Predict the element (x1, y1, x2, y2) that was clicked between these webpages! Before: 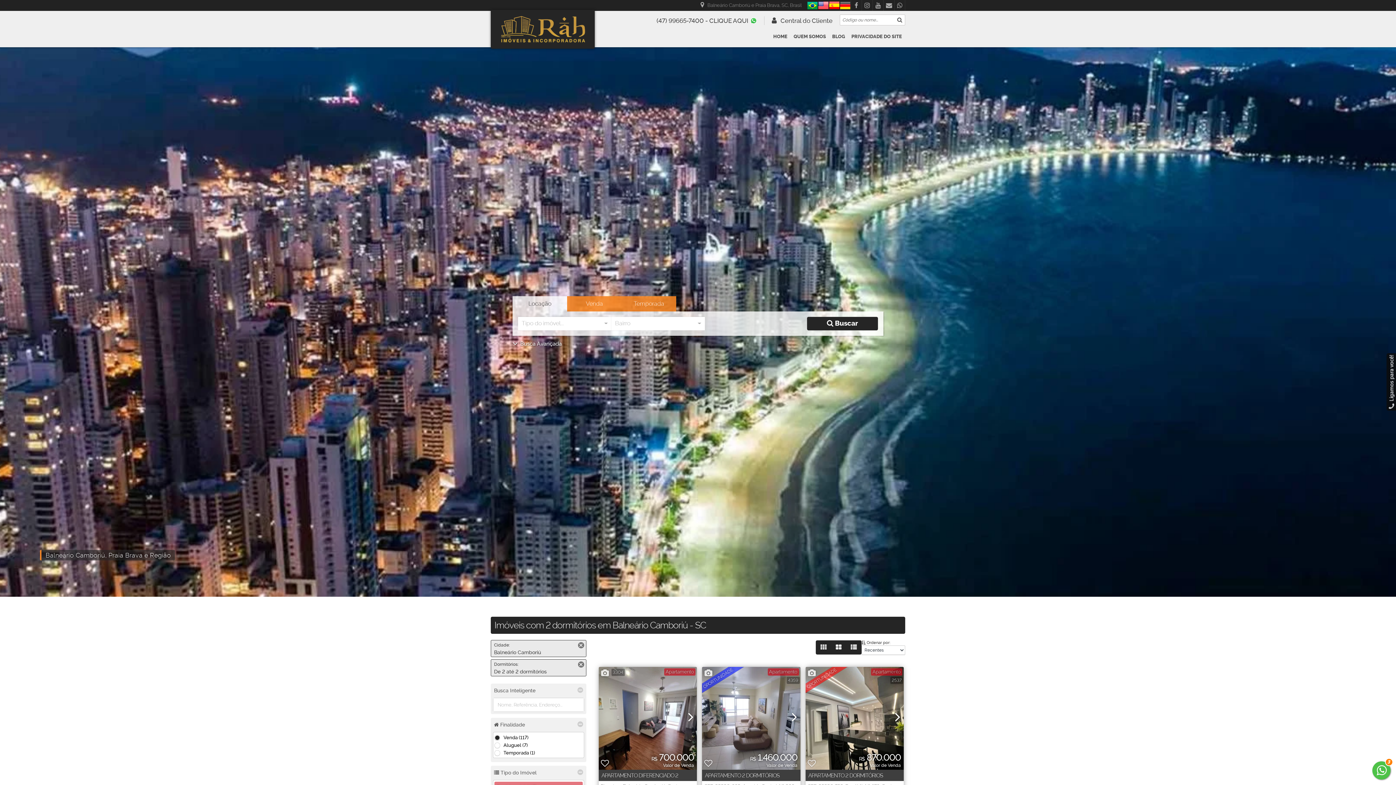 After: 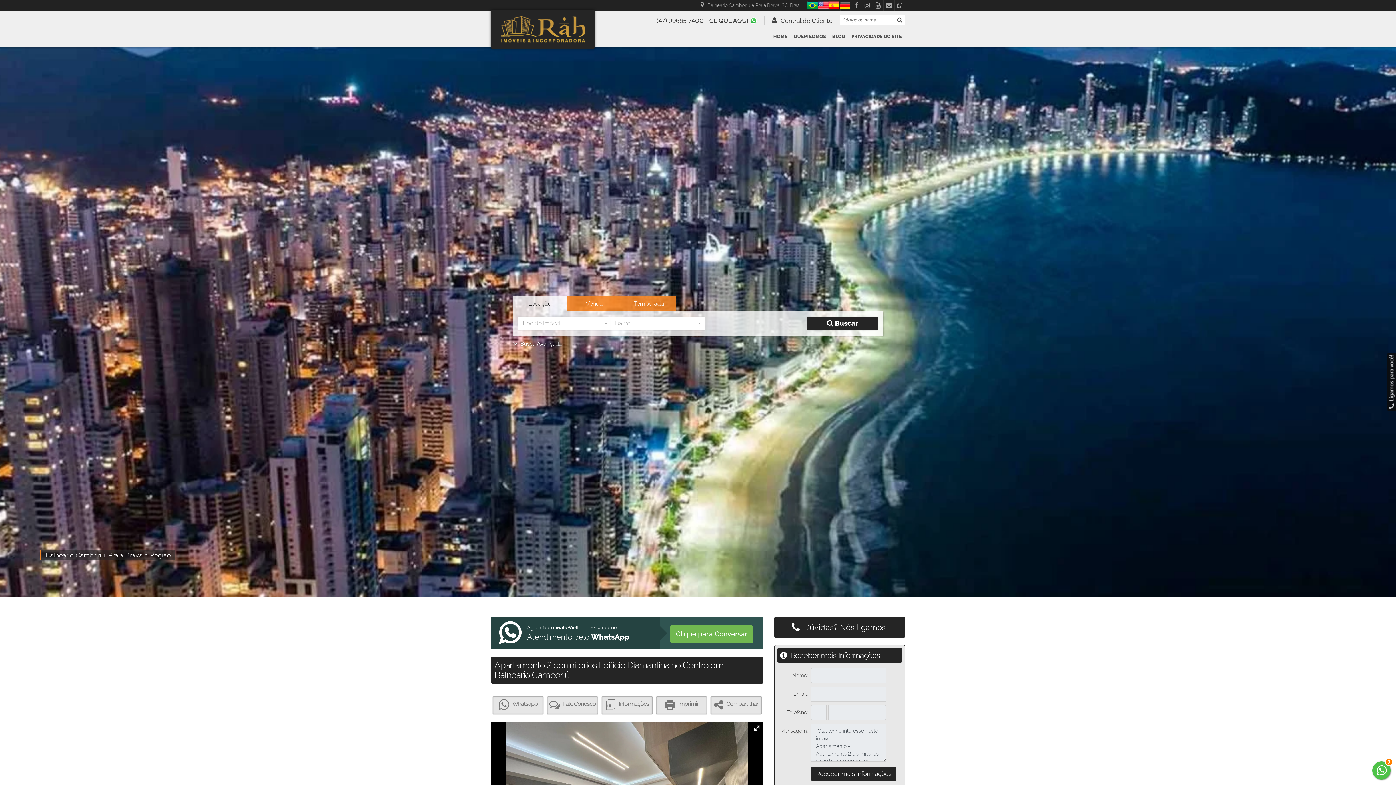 Action: label: OPORTUNIDADE
2537
Apartamento
R$ 870.000
Valor de Venda bbox: (805, 667, 904, 770)